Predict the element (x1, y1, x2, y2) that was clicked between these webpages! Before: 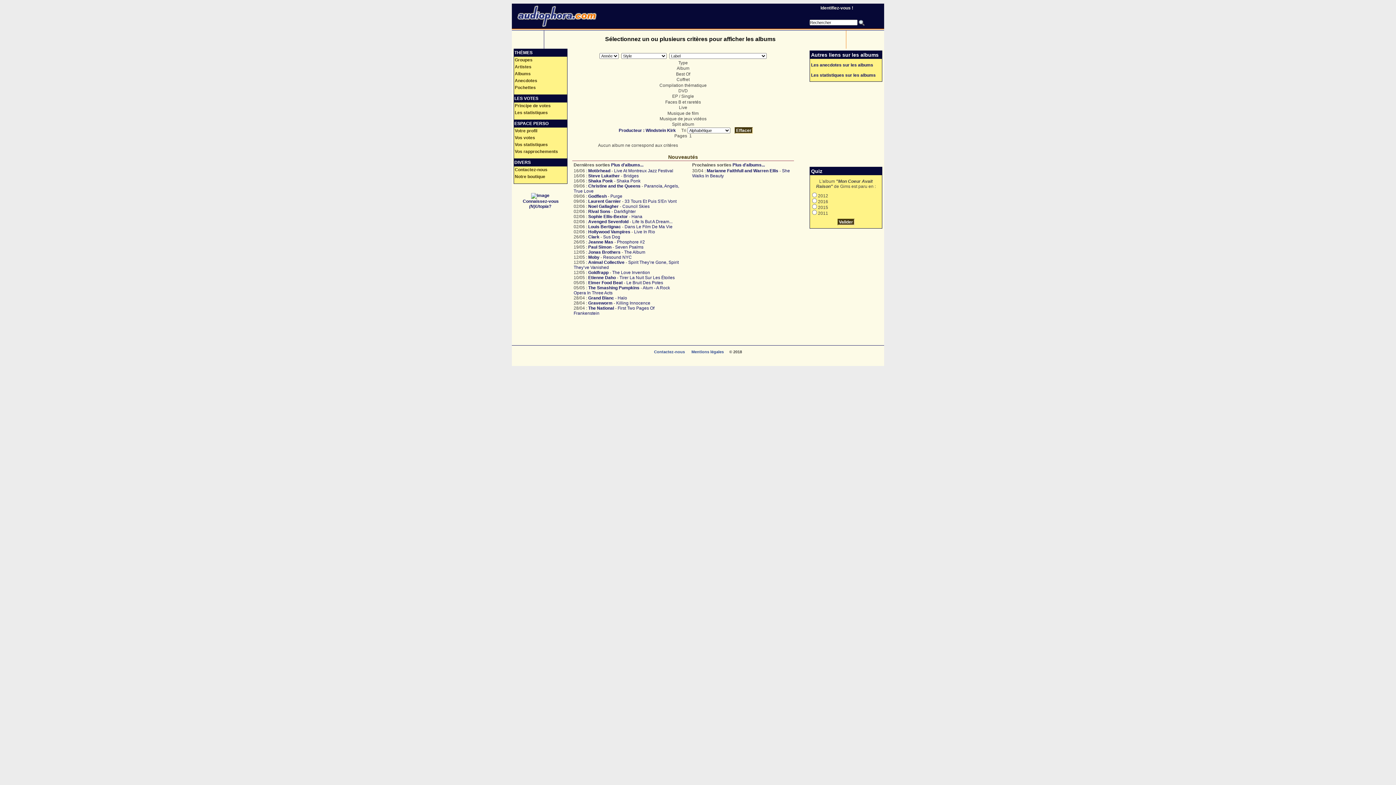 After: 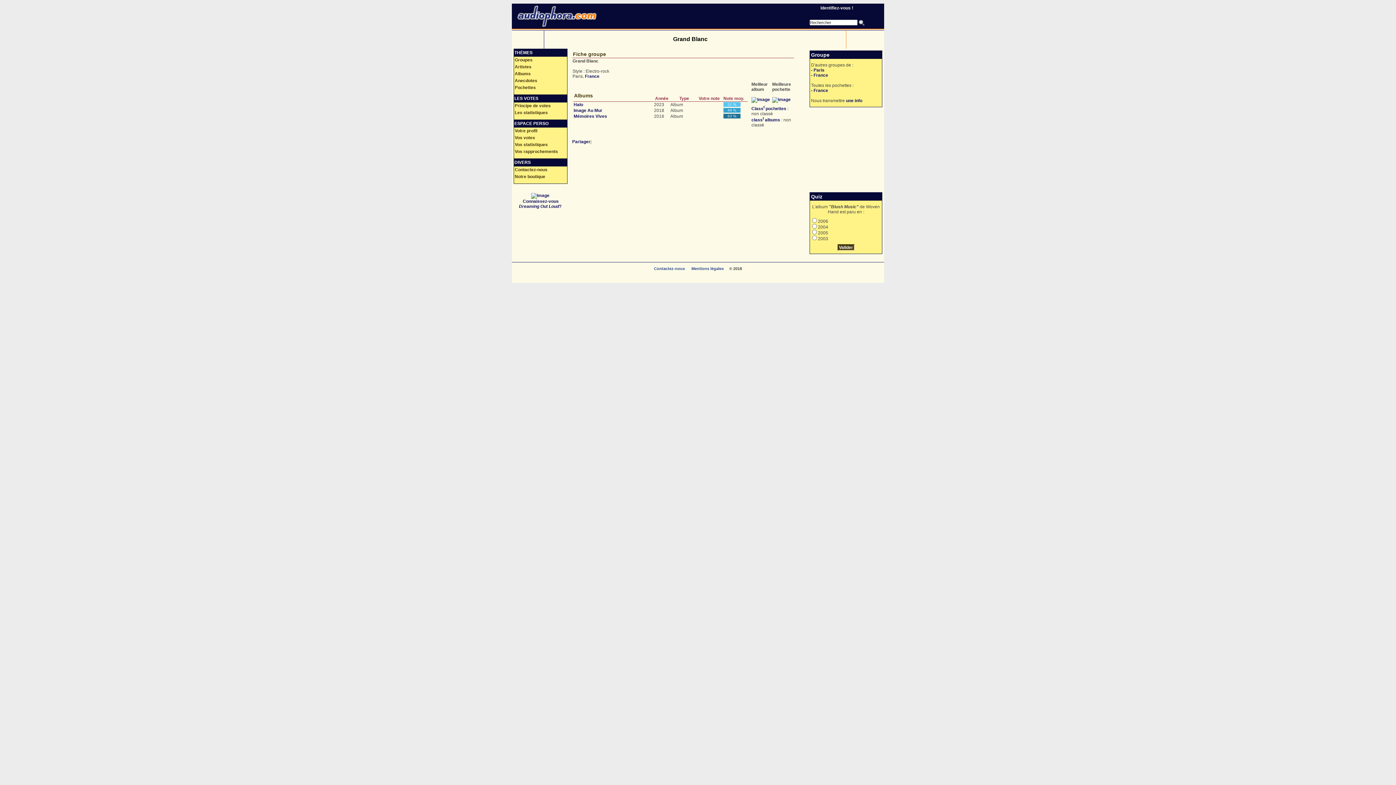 Action: label: Grand Blanc bbox: (588, 295, 614, 300)